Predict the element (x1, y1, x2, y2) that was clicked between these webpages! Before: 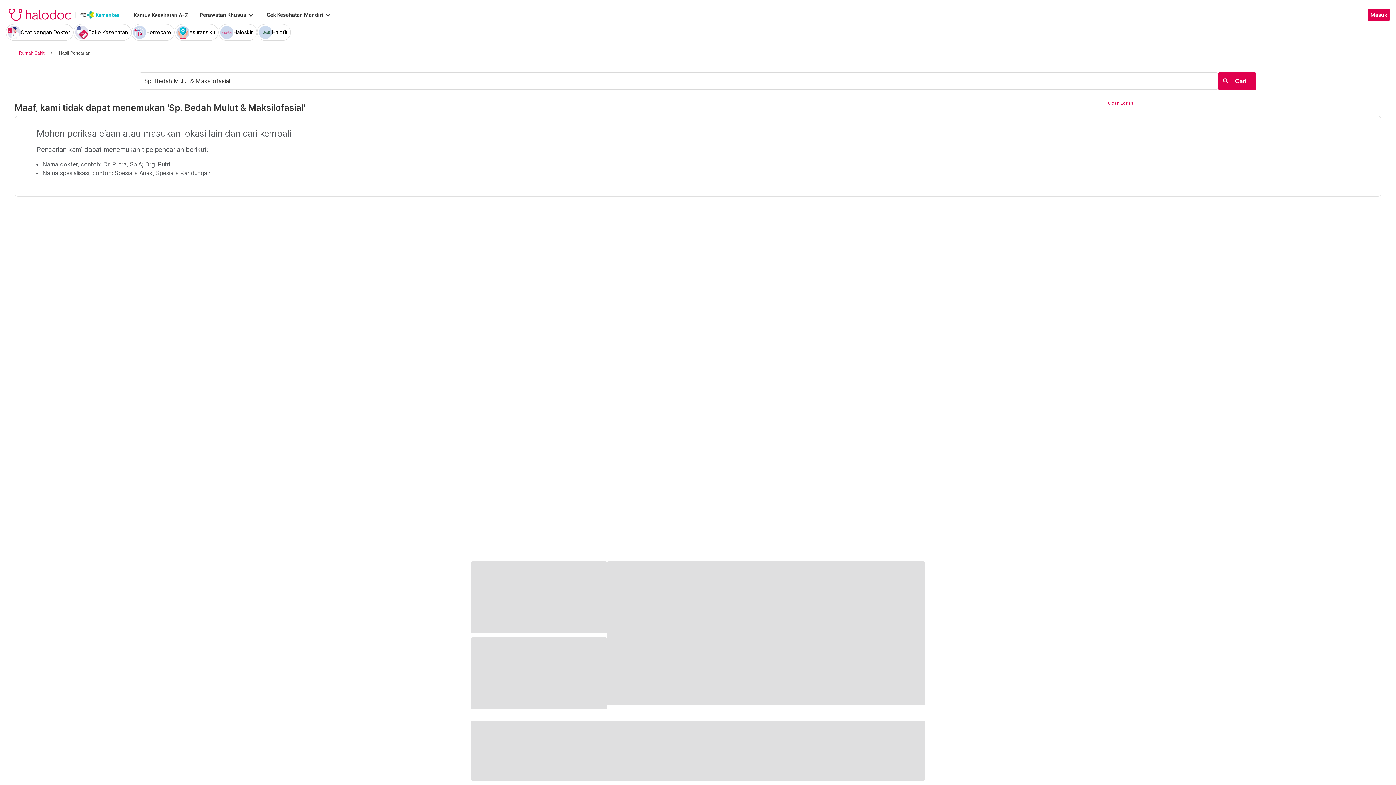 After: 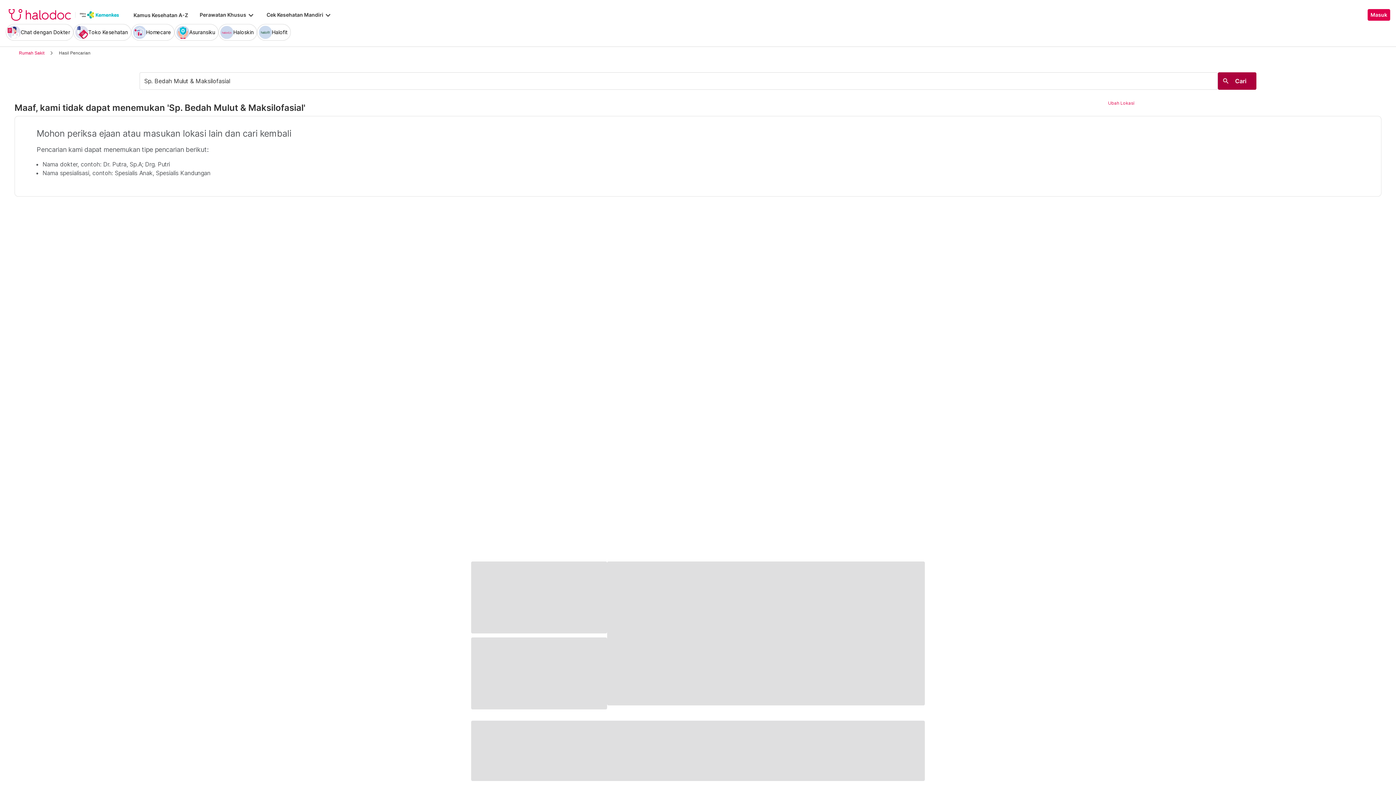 Action: label: search
Cari bbox: (1218, 72, 1256, 89)